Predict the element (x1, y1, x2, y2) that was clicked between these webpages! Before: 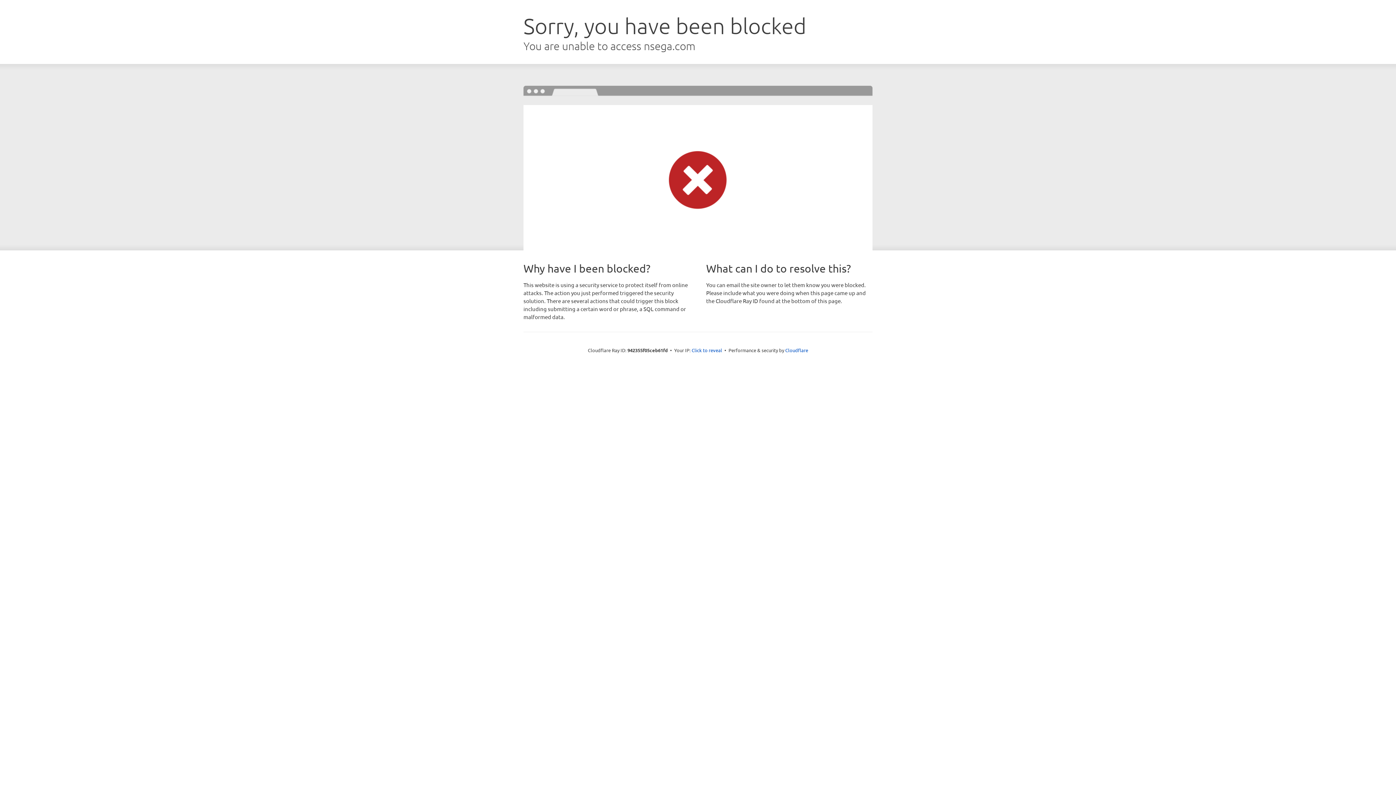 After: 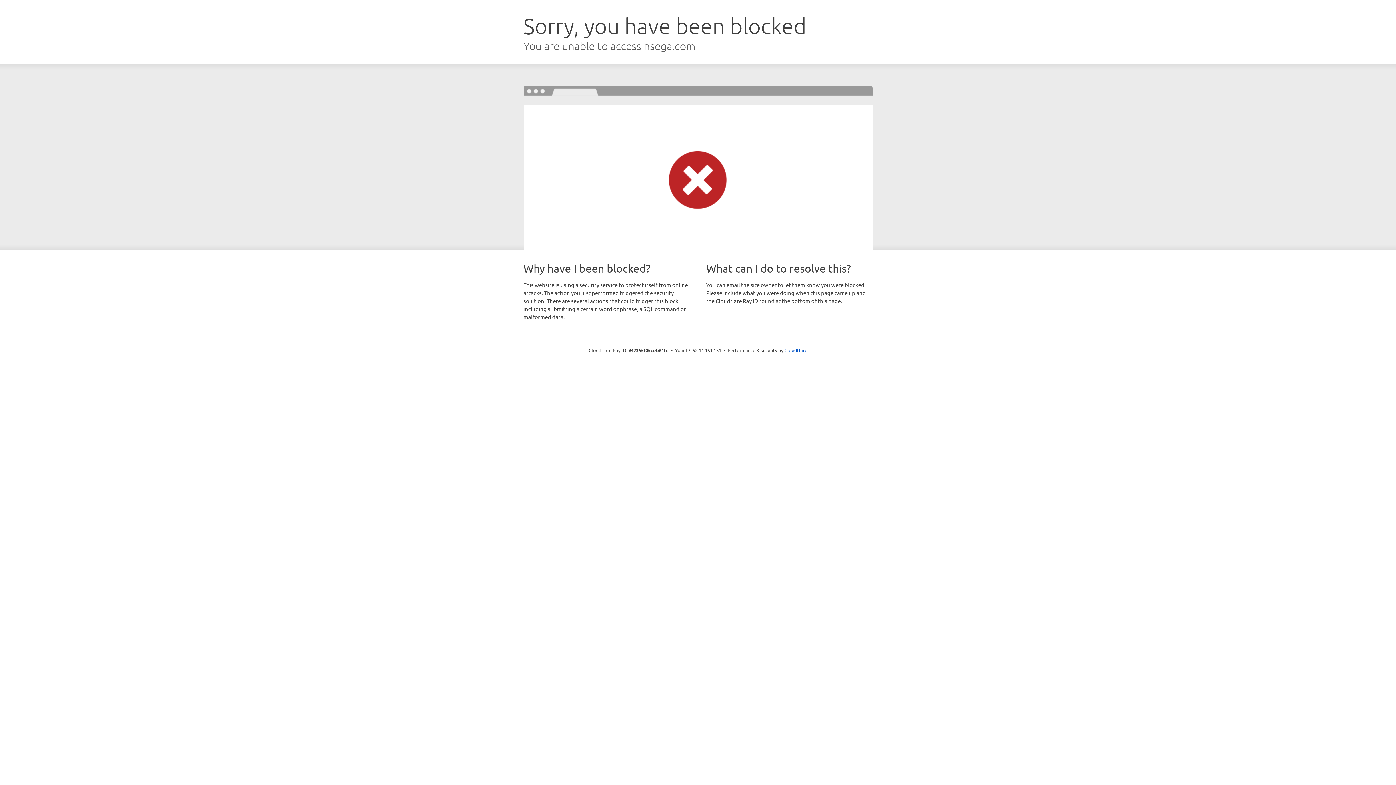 Action: bbox: (691, 346, 722, 353) label: Click to reveal